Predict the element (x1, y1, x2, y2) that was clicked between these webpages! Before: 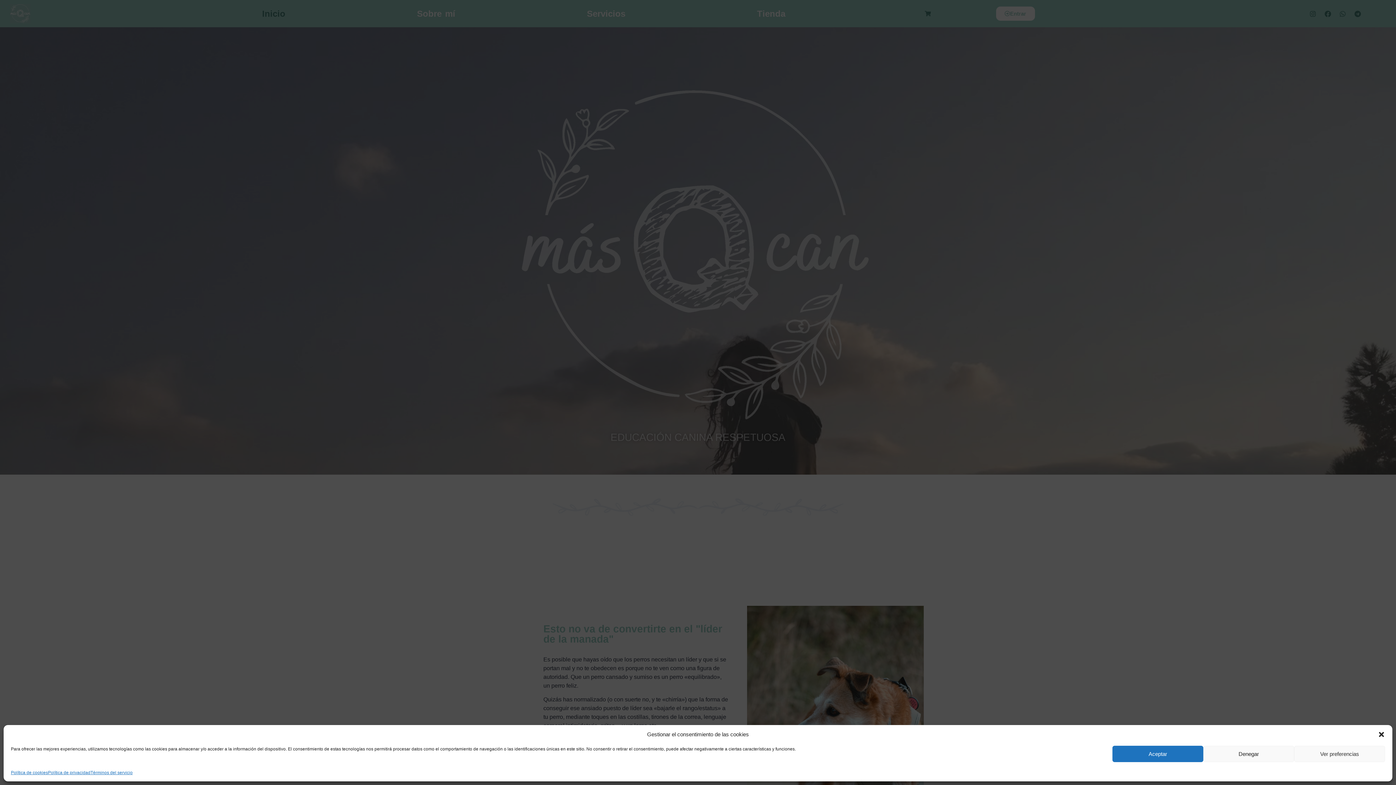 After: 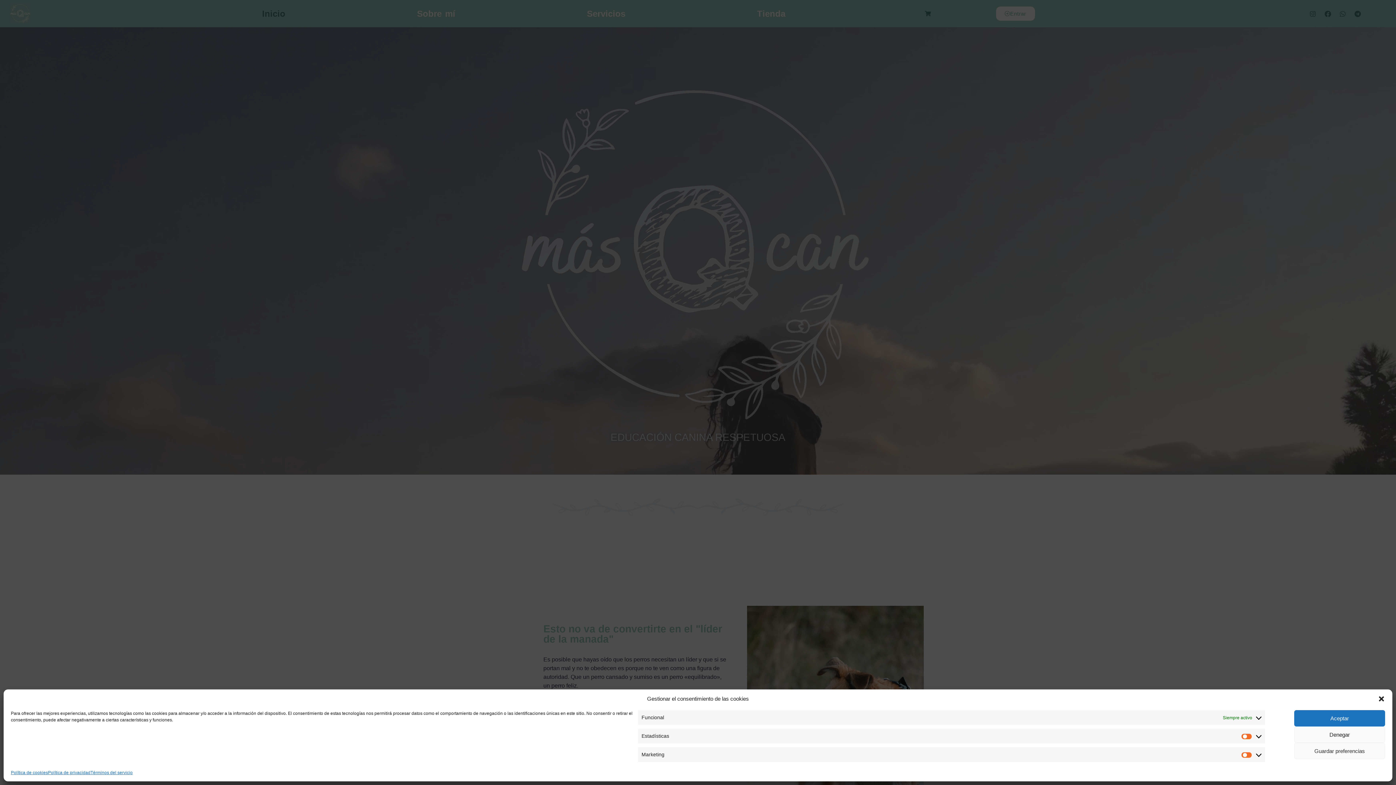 Action: label: Ver preferencias bbox: (1294, 746, 1385, 762)